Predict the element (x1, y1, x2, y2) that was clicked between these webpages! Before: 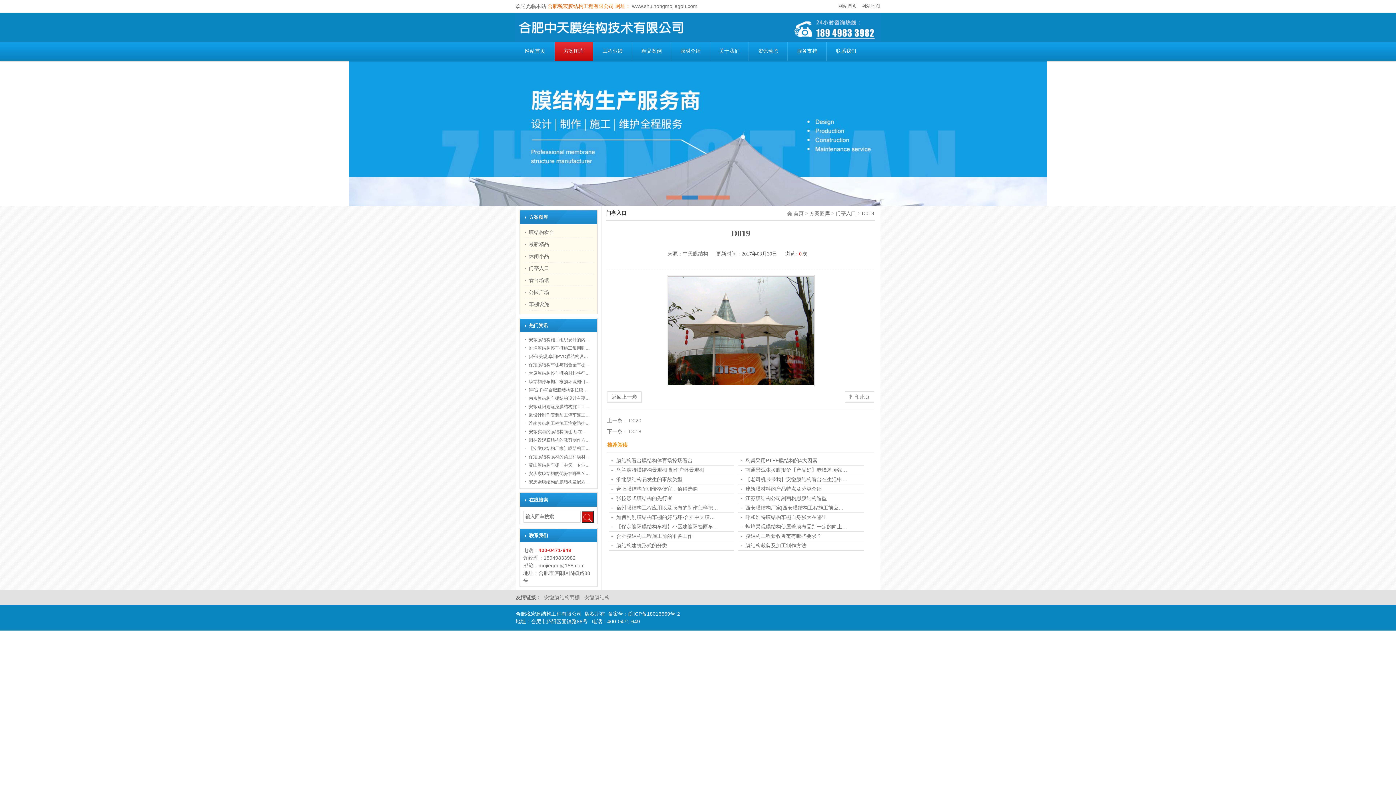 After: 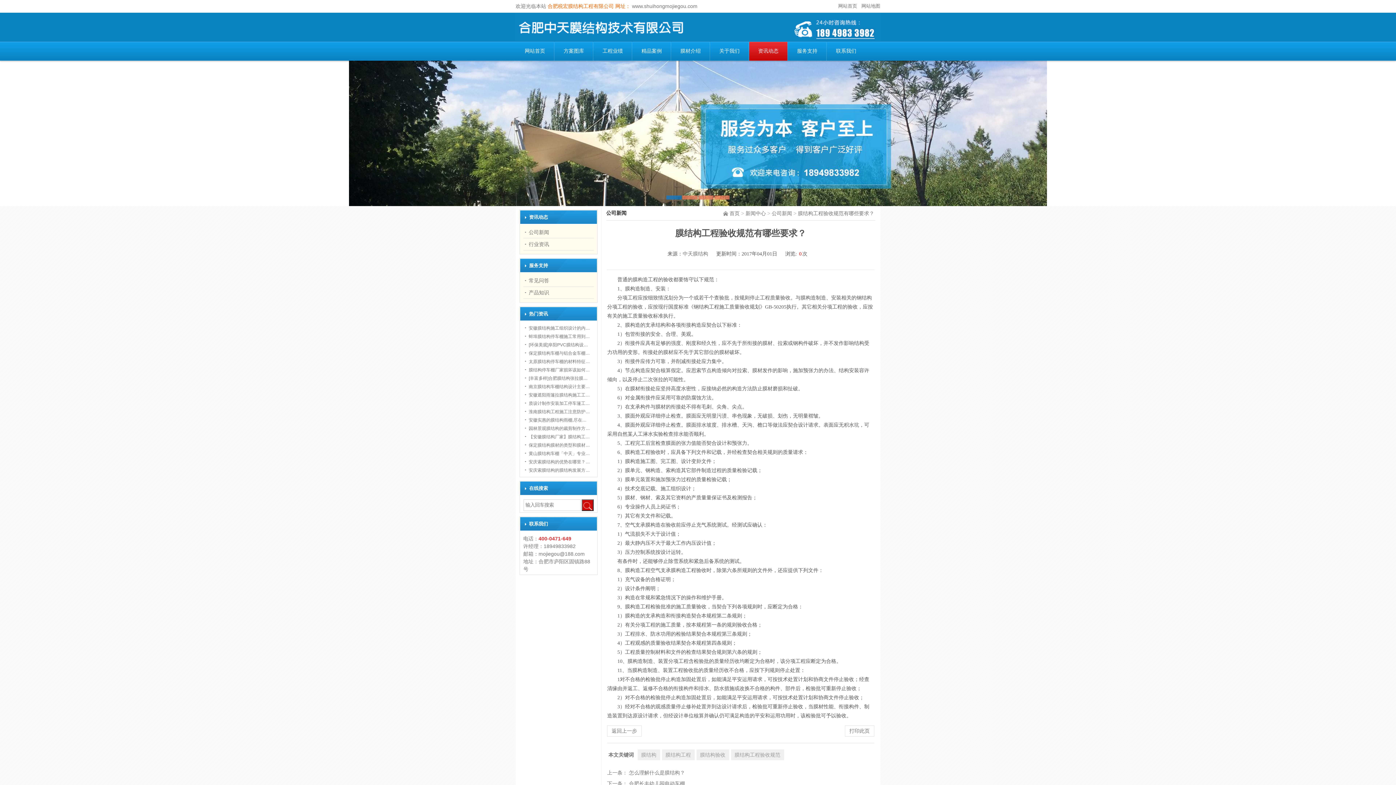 Action: label: 膜结构工程验收规范有哪些要求？ bbox: (745, 533, 821, 539)